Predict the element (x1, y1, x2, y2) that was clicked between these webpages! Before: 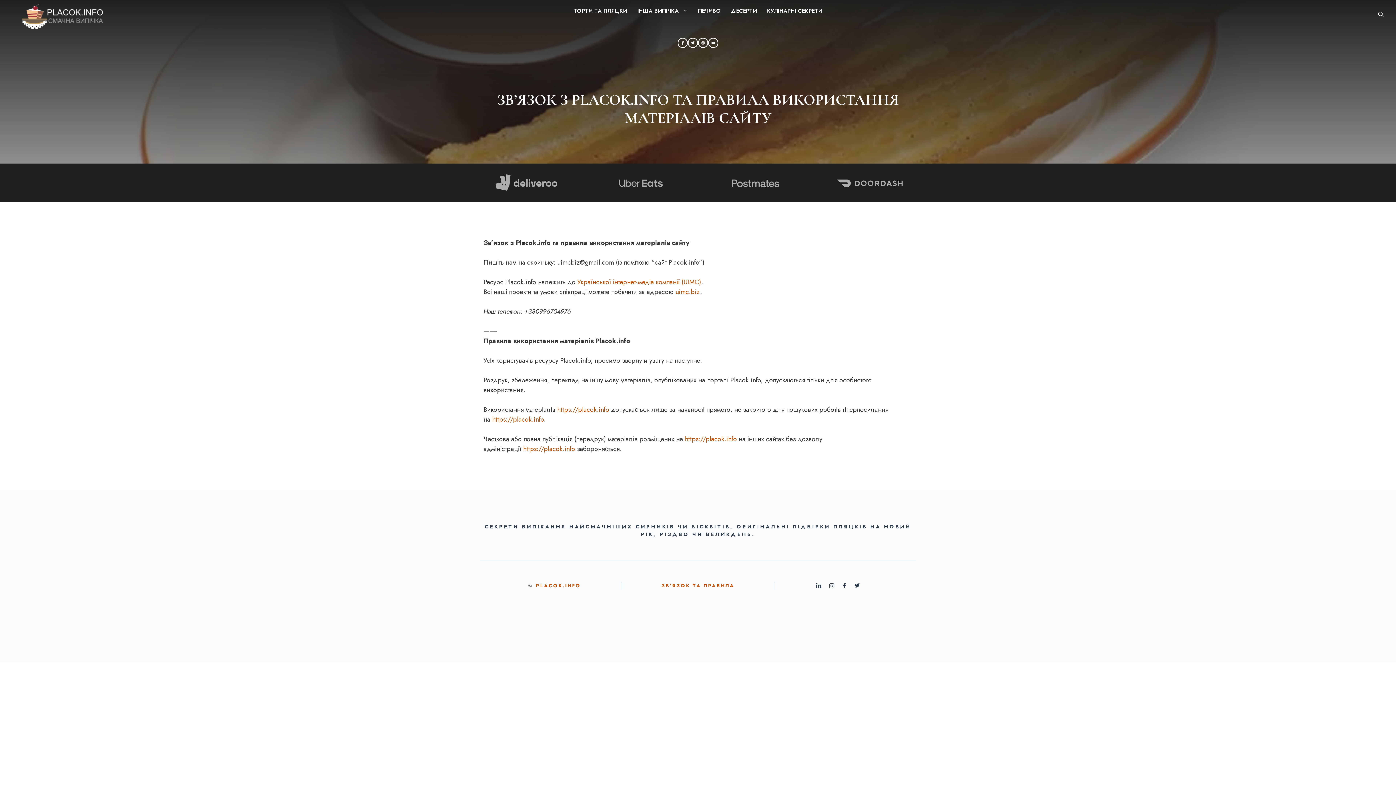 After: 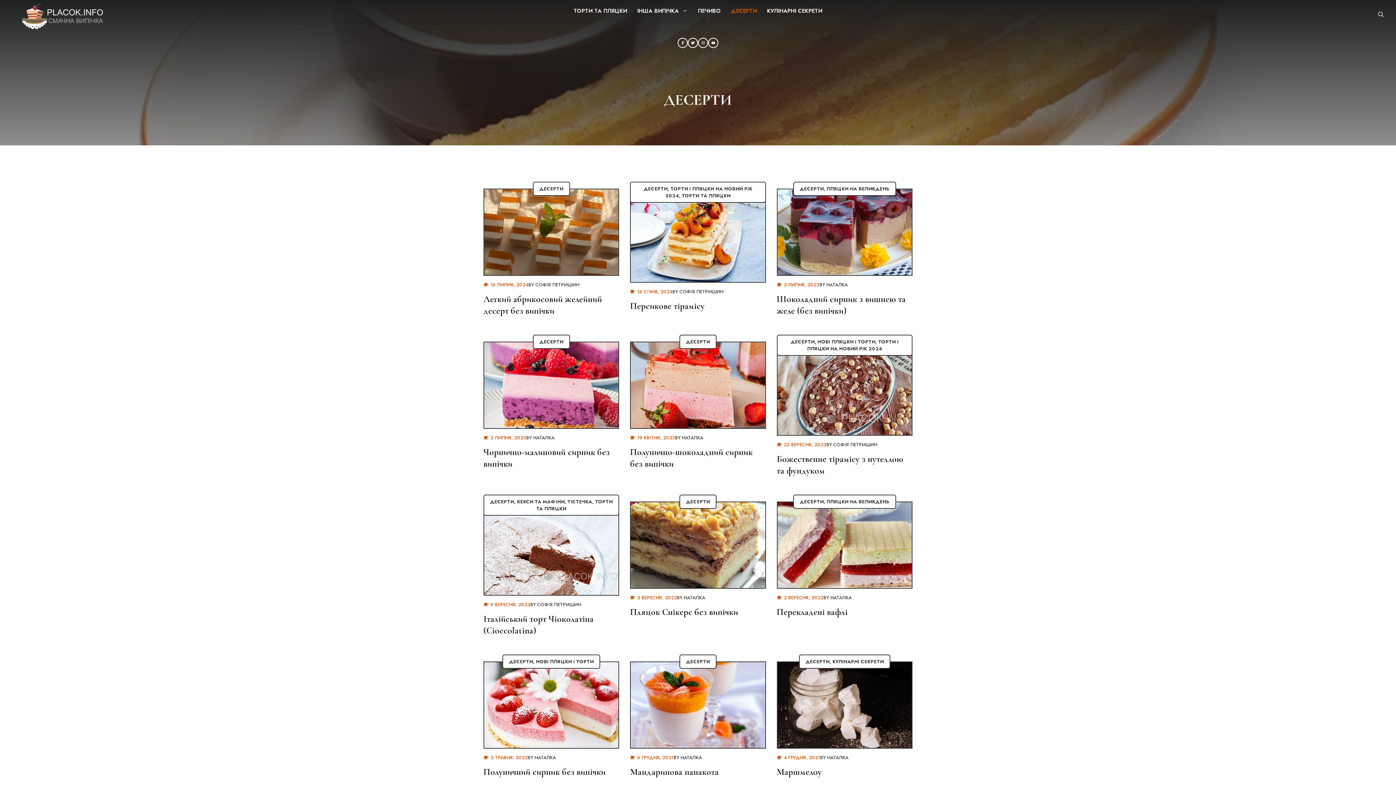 Action: bbox: (726, 0, 762, 21) label: ДЕСЕРТИ